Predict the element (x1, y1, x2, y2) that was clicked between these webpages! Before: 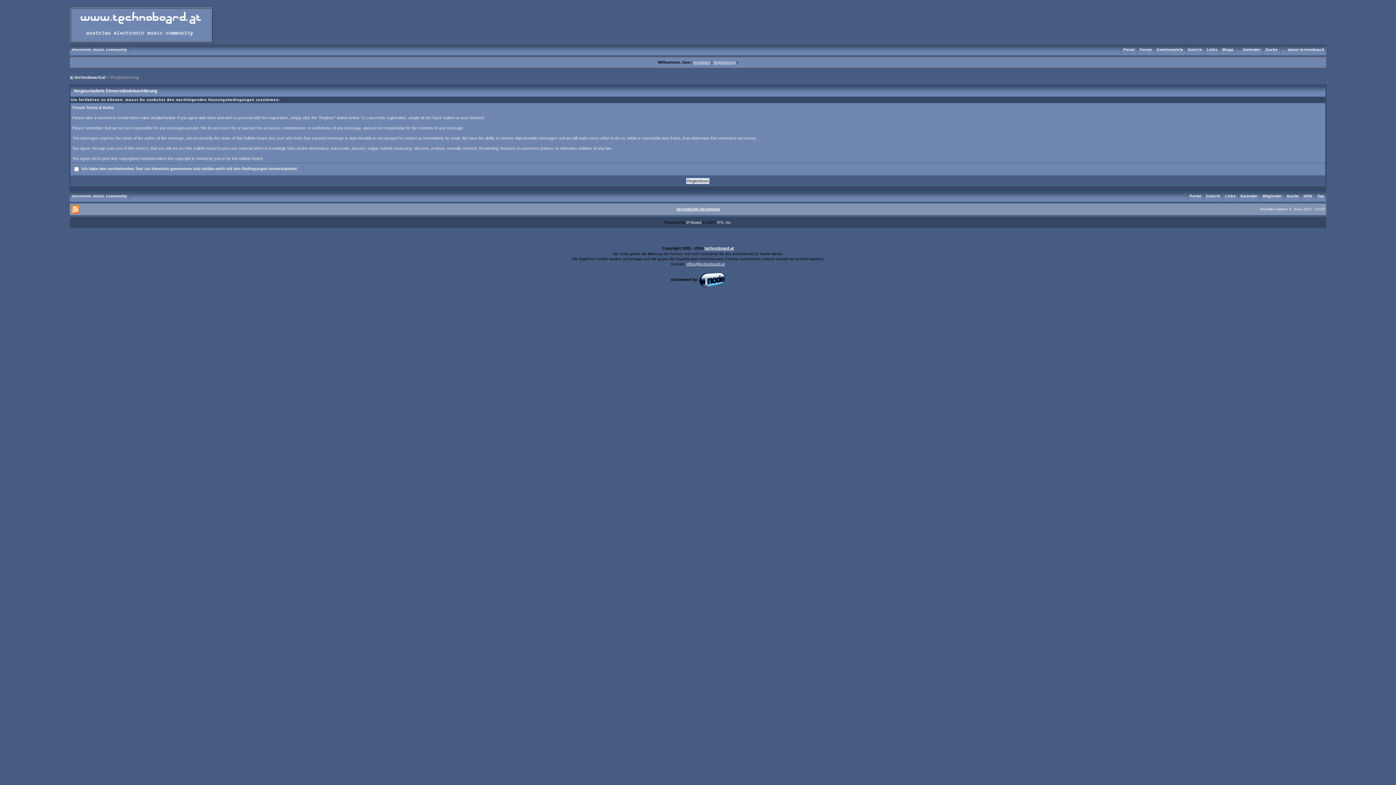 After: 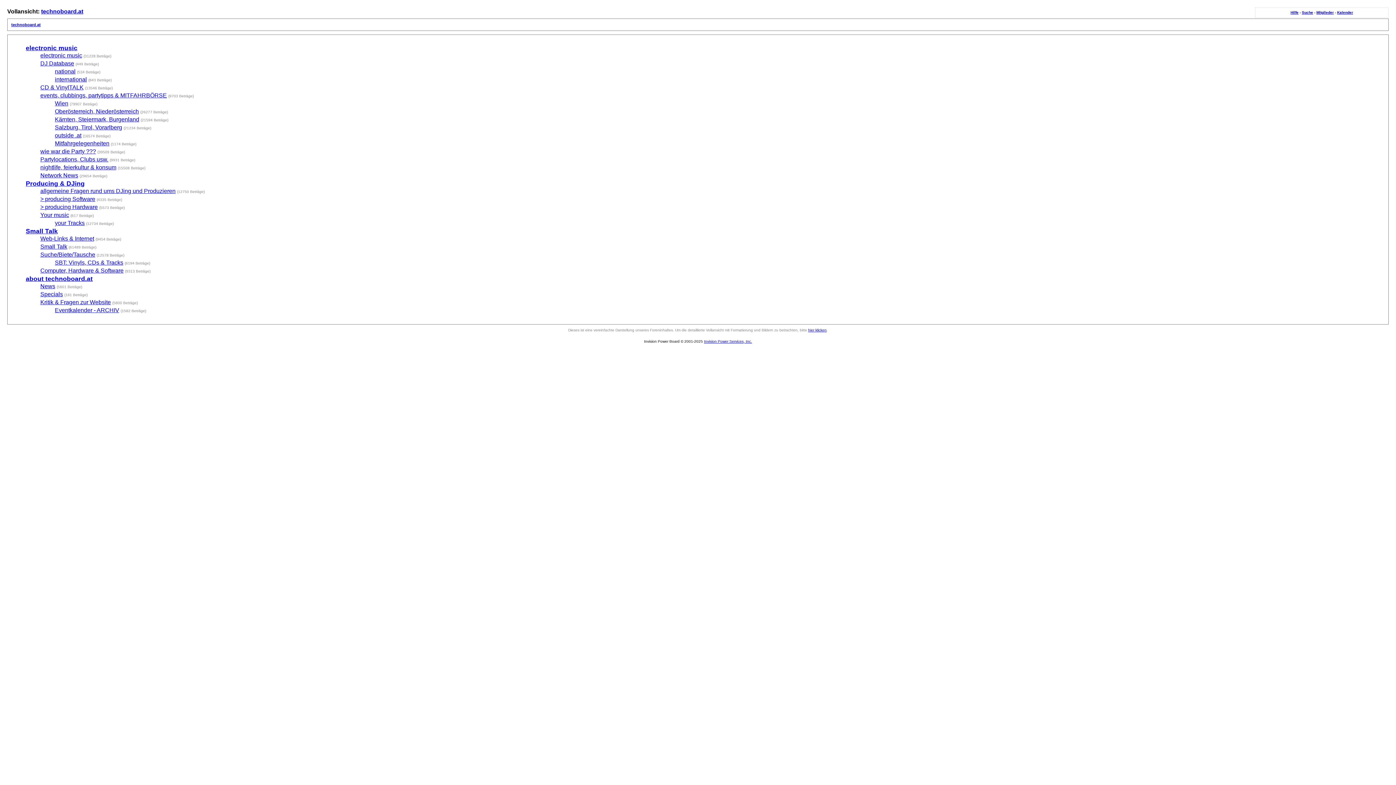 Action: label: Vereinfachte Darstellung bbox: (676, 207, 720, 211)